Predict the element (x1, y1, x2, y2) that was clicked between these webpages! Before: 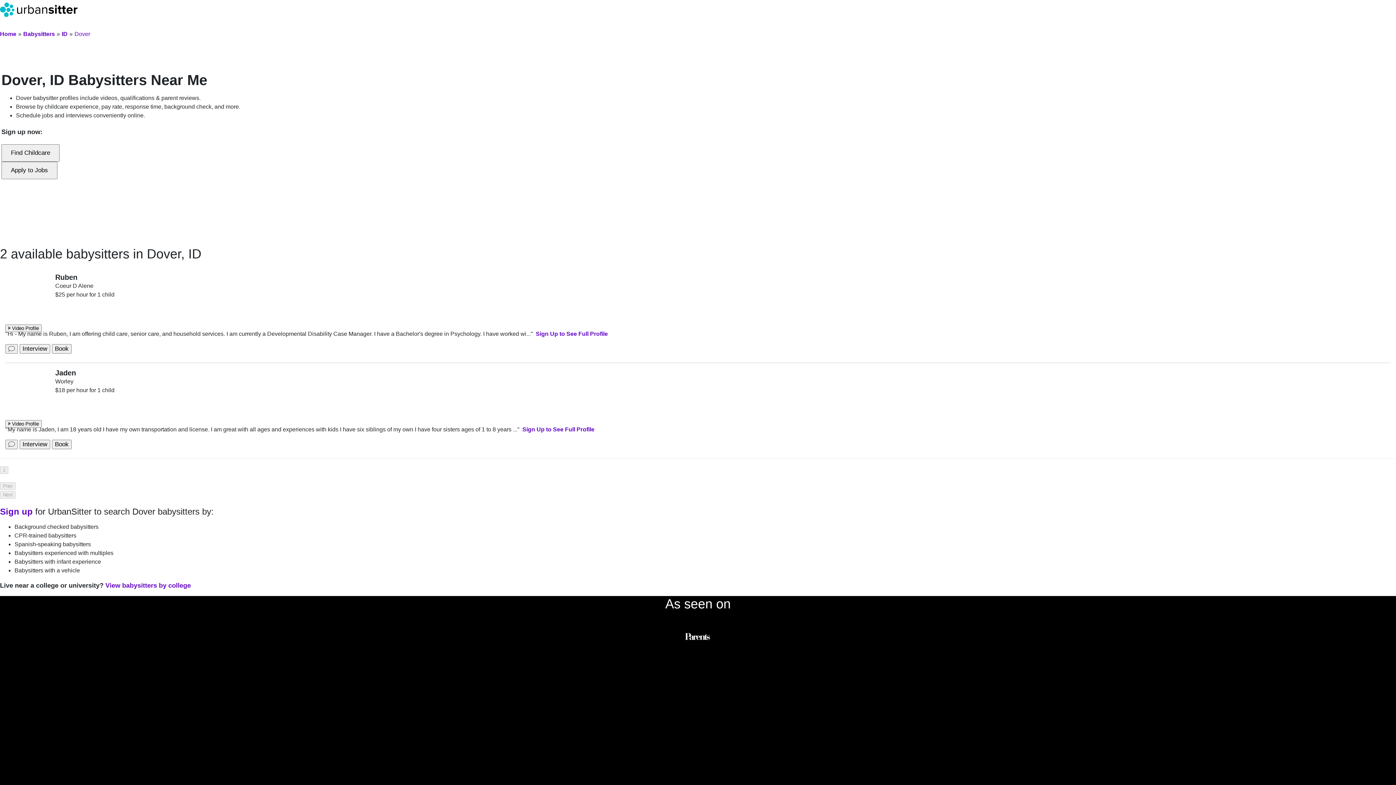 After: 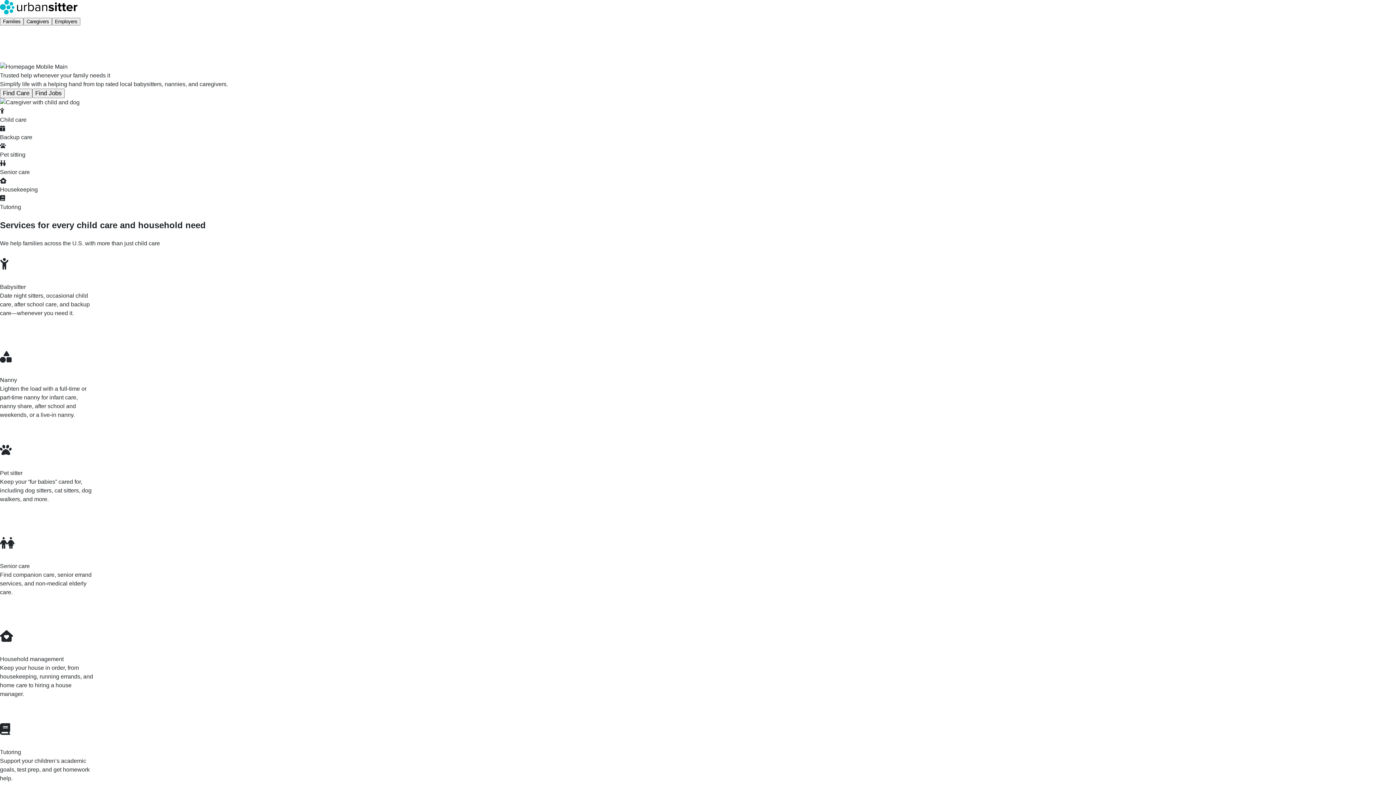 Action: bbox: (0, 30, 16, 37) label: Home